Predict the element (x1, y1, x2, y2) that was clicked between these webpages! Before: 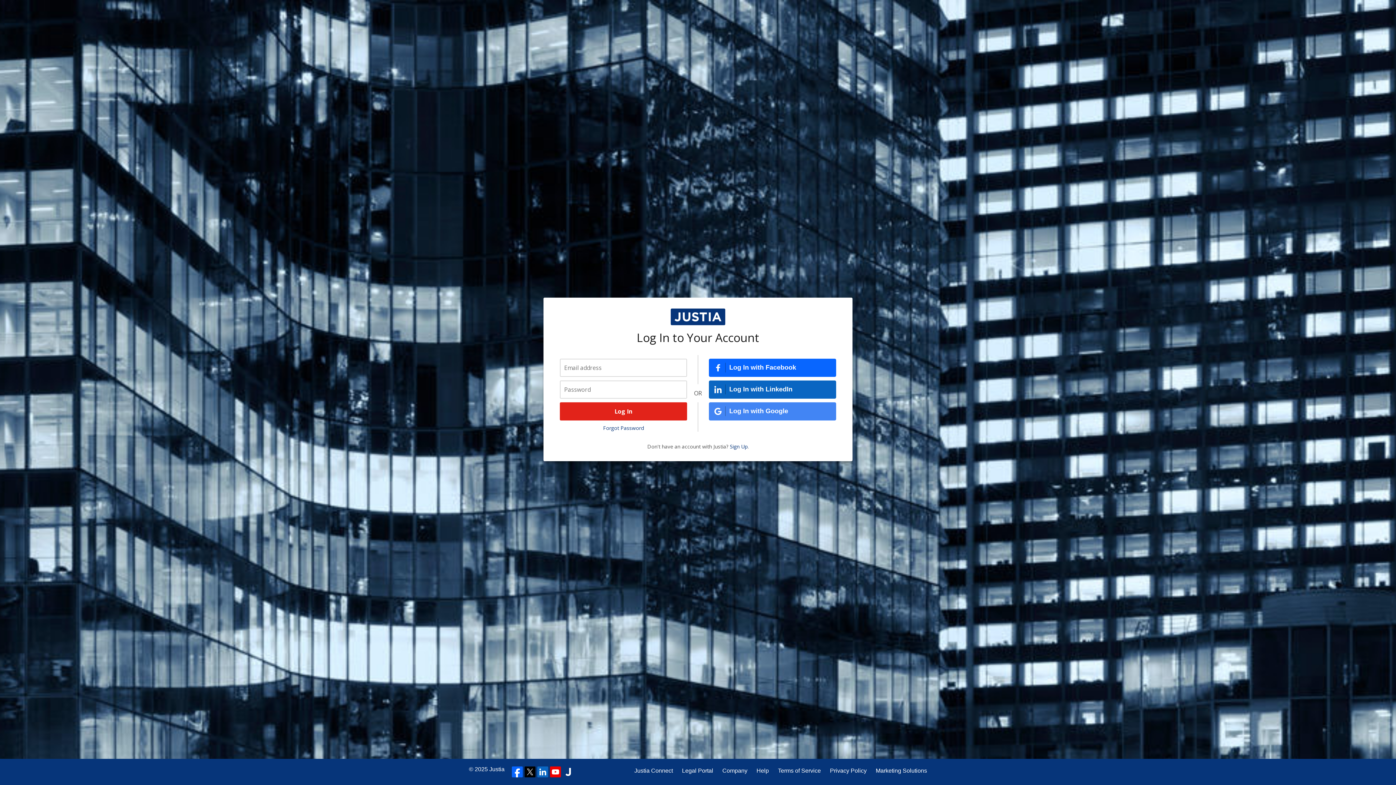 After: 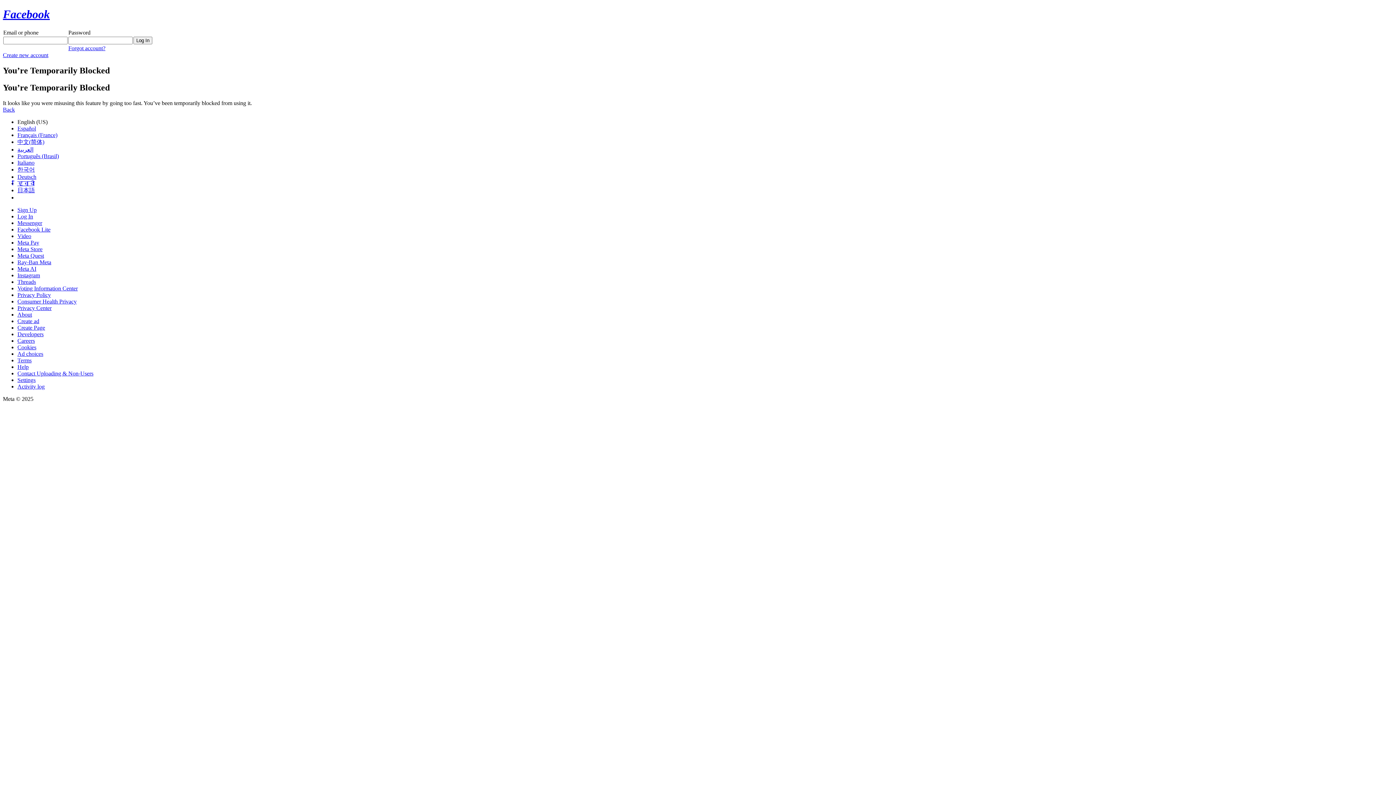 Action: bbox: (709, 358, 836, 376) label: Log In with Facebook